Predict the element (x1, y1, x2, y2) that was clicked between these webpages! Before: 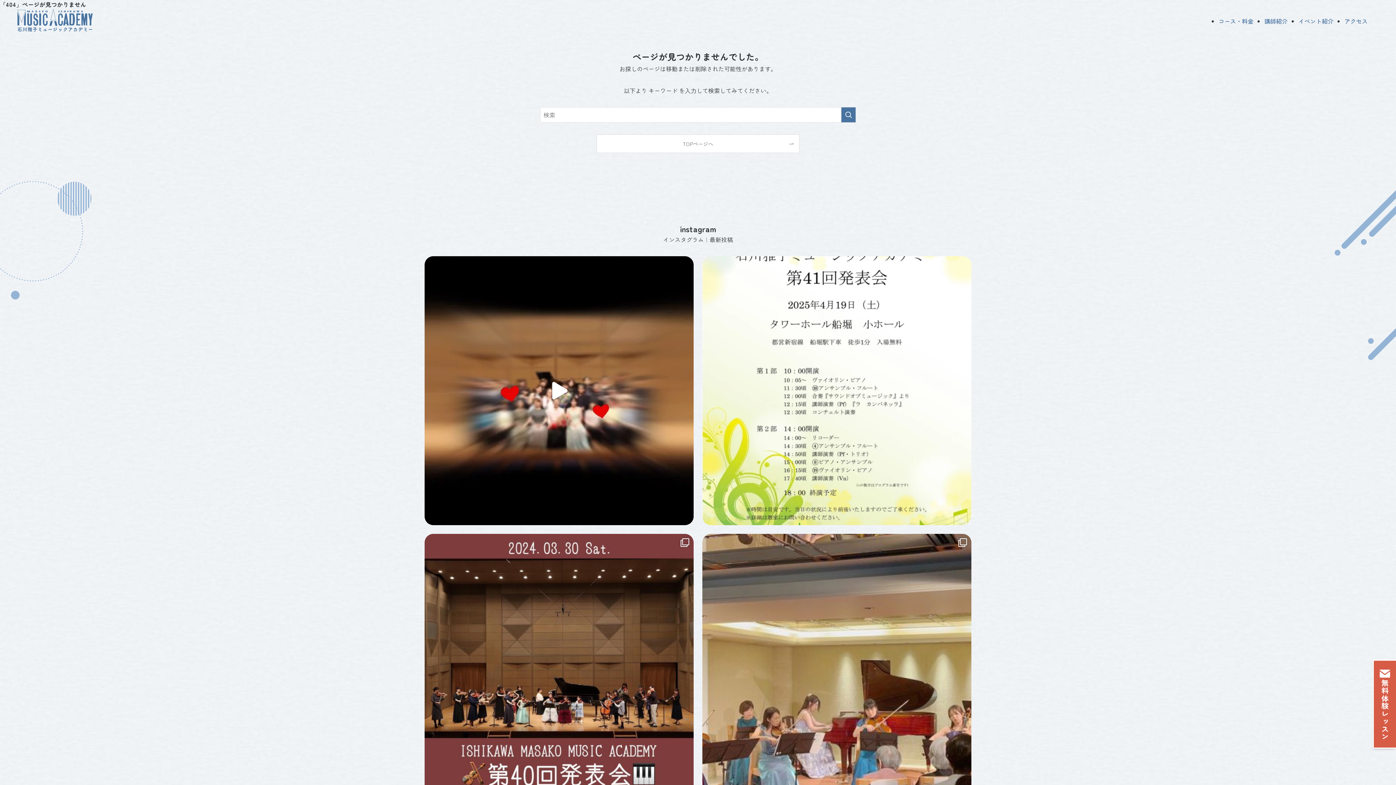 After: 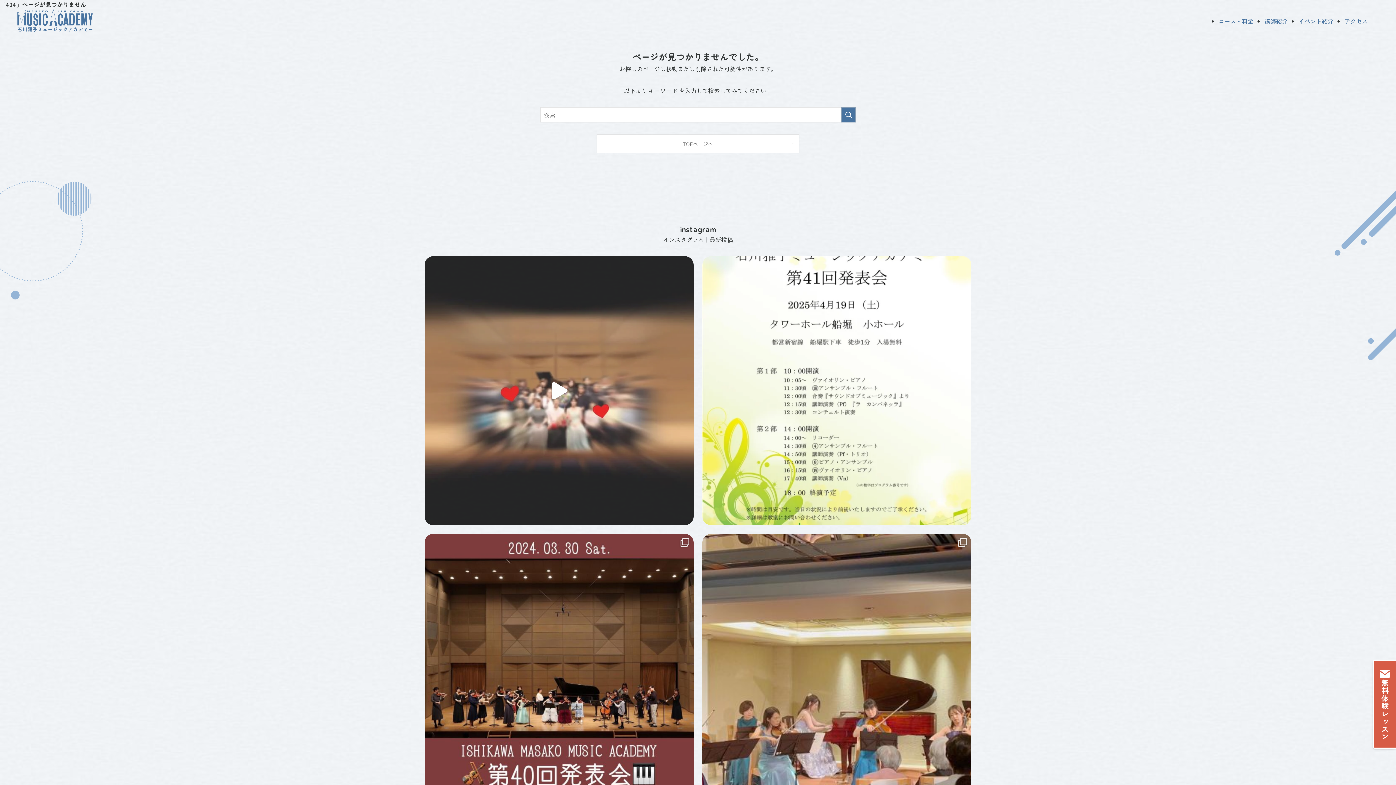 Action: bbox: (424, 256, 693, 525)